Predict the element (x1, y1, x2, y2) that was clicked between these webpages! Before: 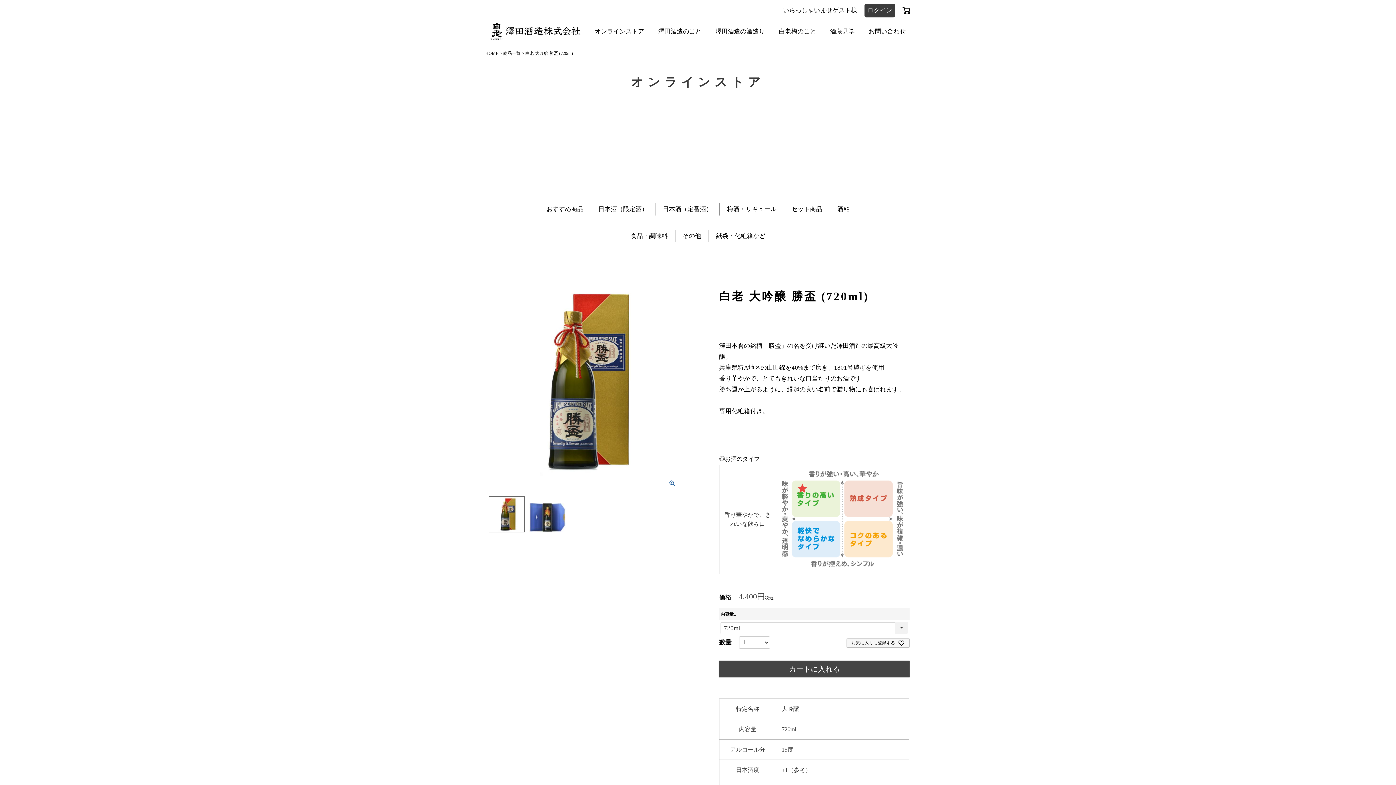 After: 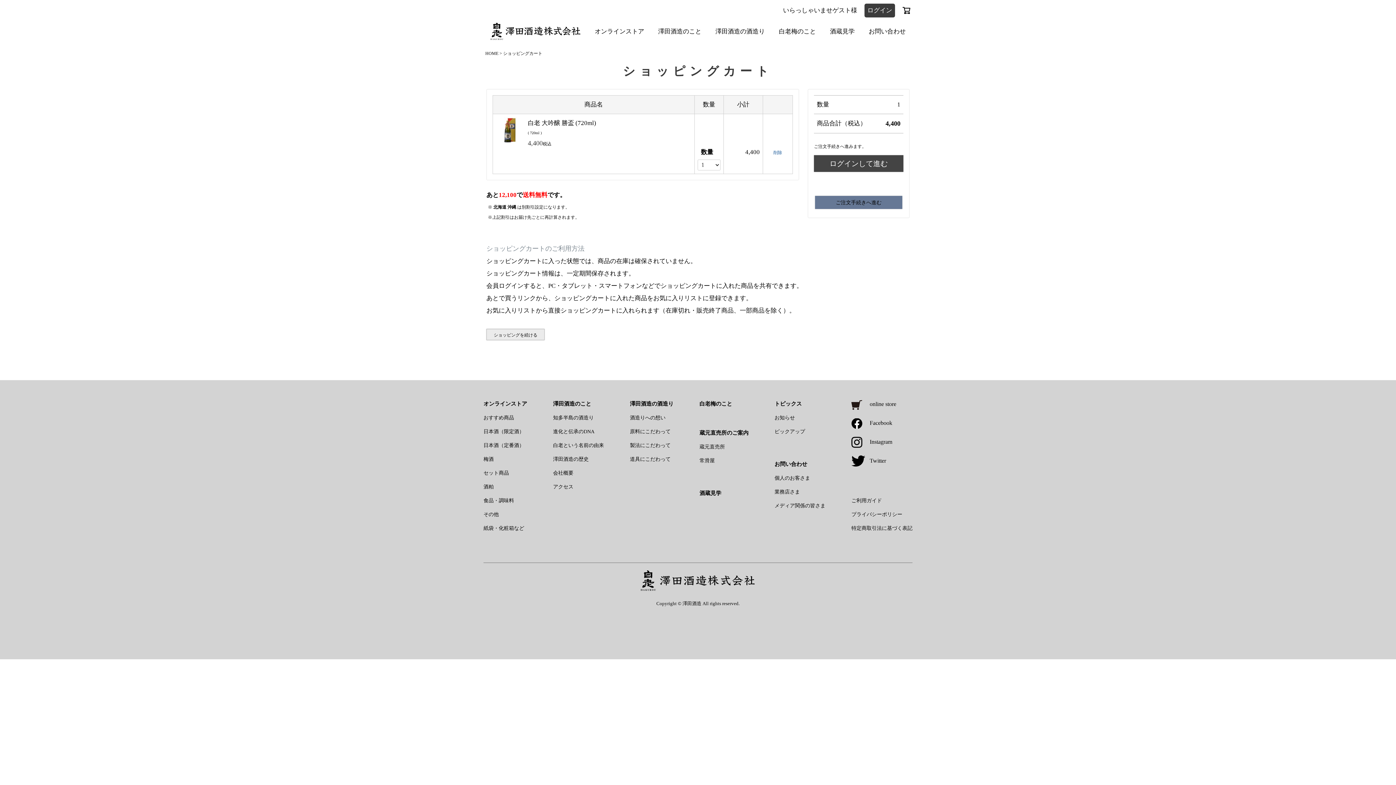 Action: bbox: (719, 661, 909, 677) label: カートに入れる